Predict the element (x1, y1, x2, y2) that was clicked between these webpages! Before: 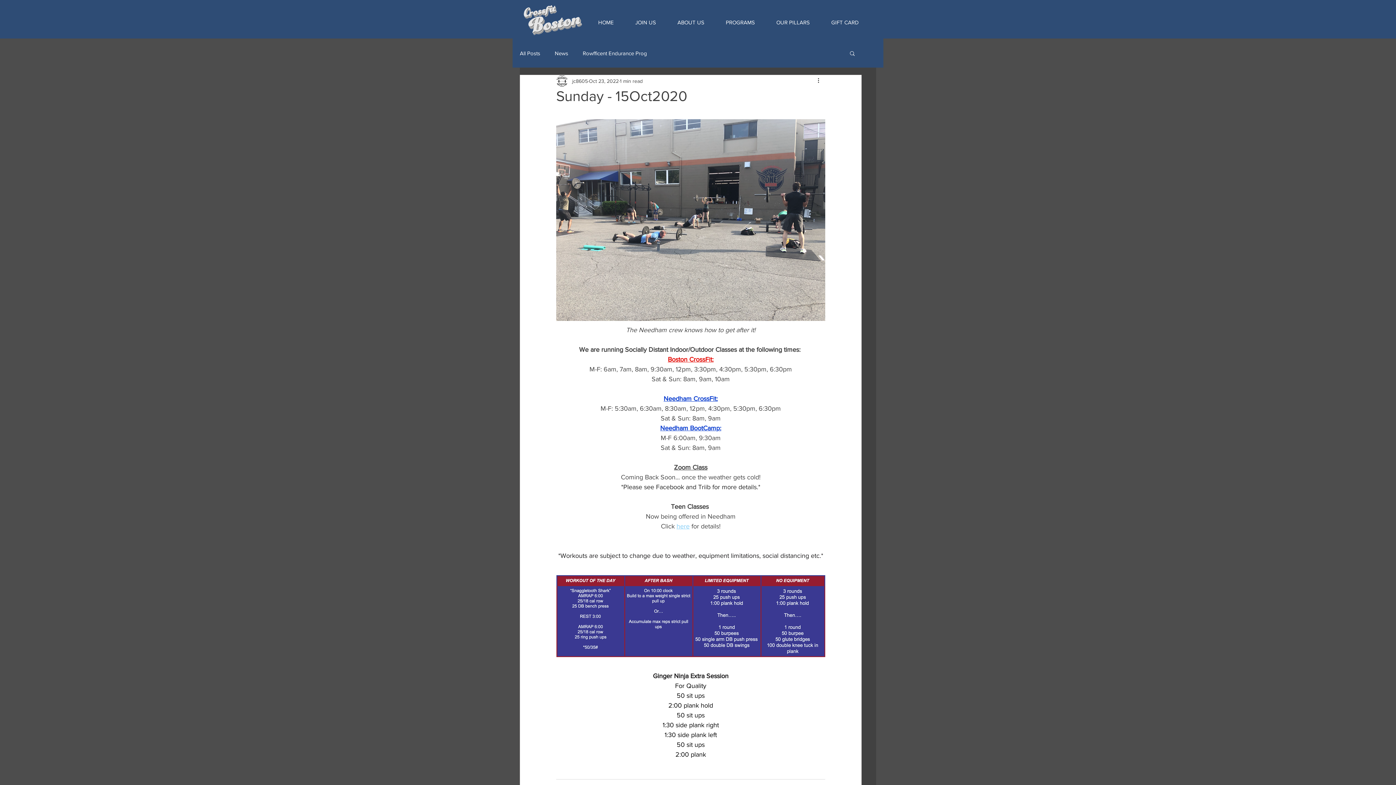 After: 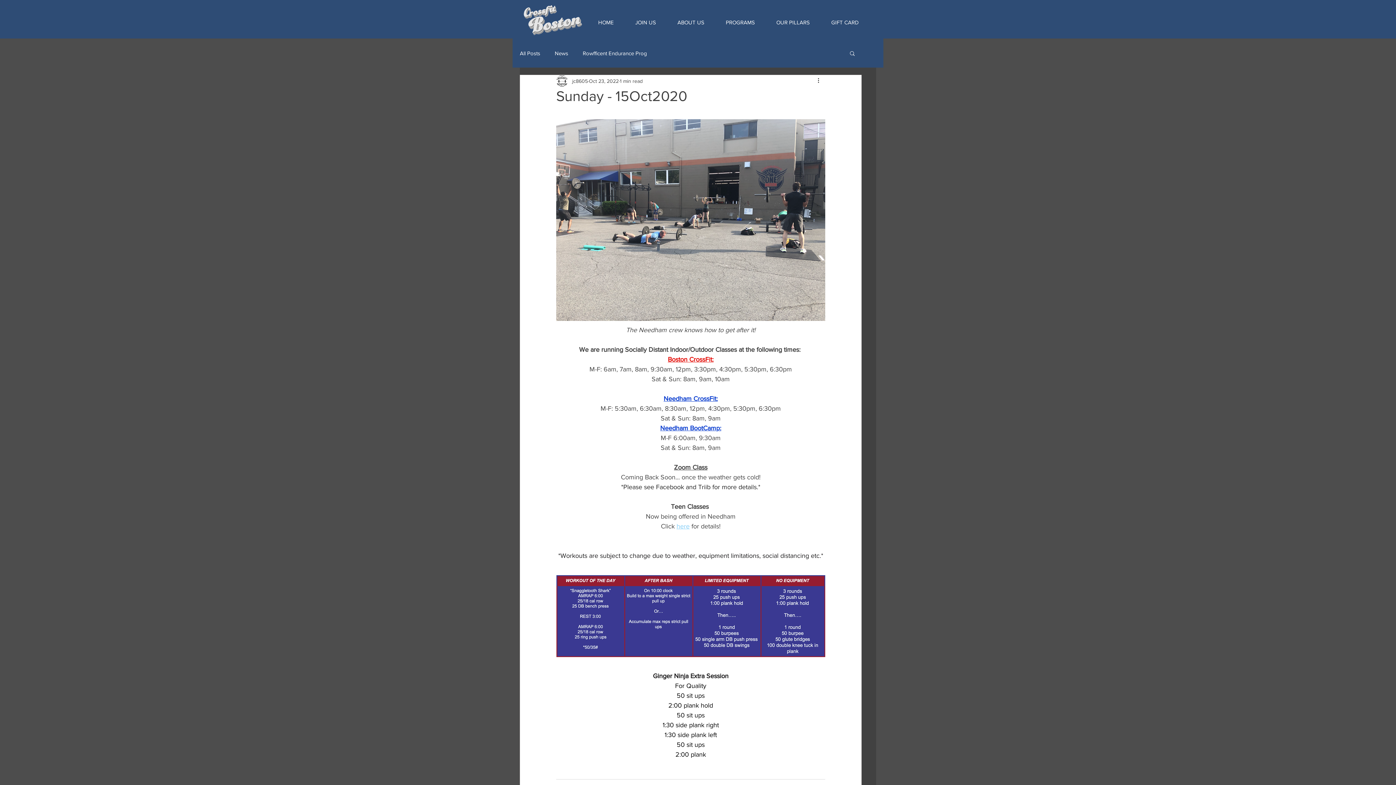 Action: label: here bbox: (676, 522, 689, 530)